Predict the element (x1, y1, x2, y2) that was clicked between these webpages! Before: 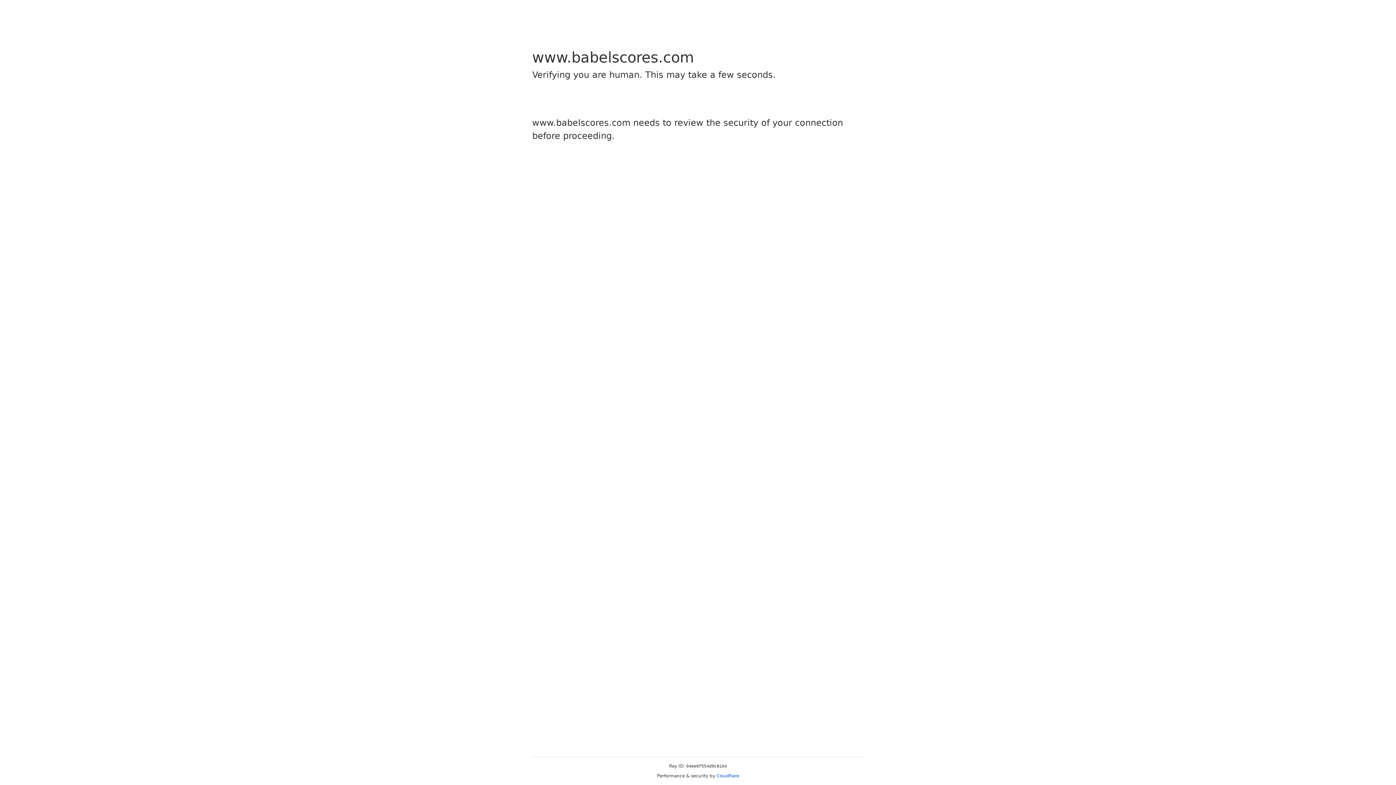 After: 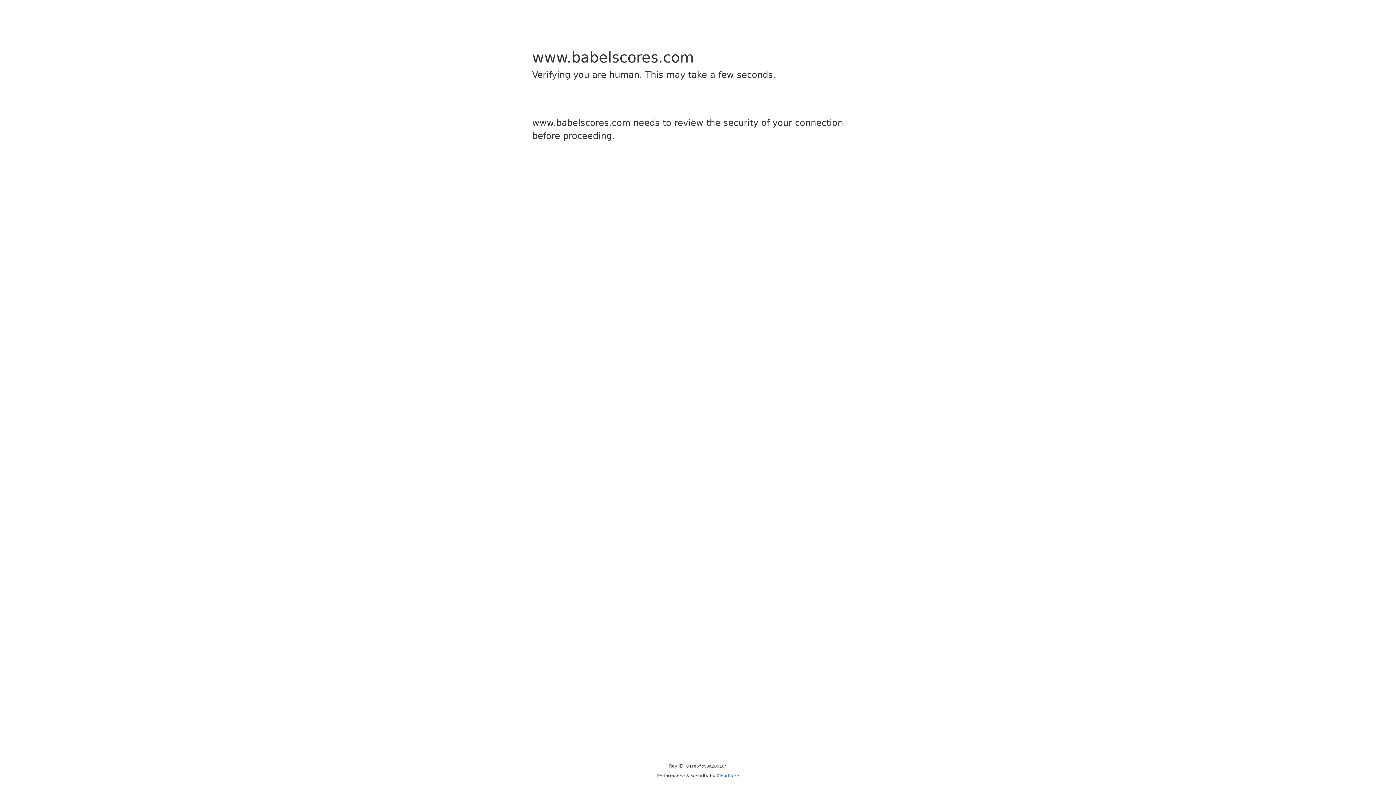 Action: label: Cloudflare bbox: (716, 773, 739, 778)